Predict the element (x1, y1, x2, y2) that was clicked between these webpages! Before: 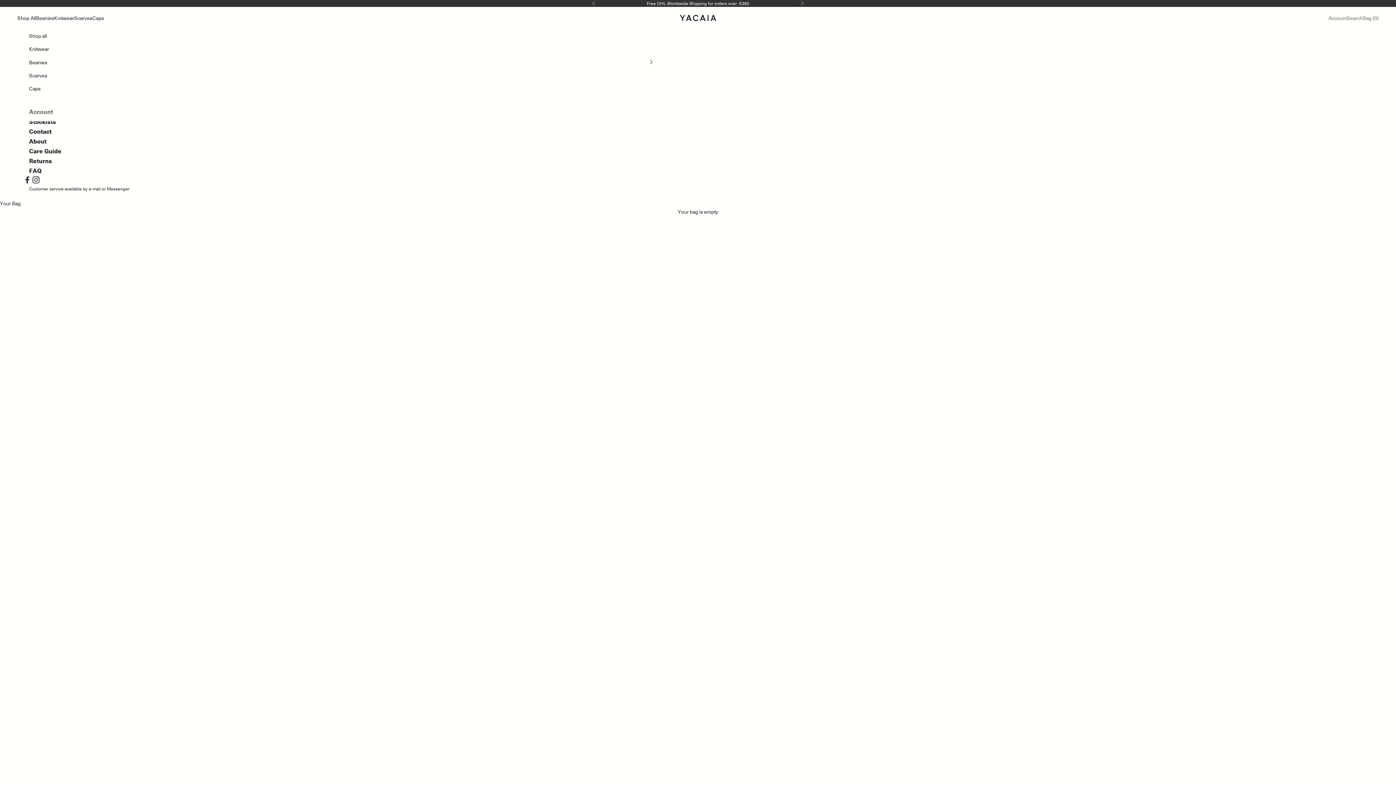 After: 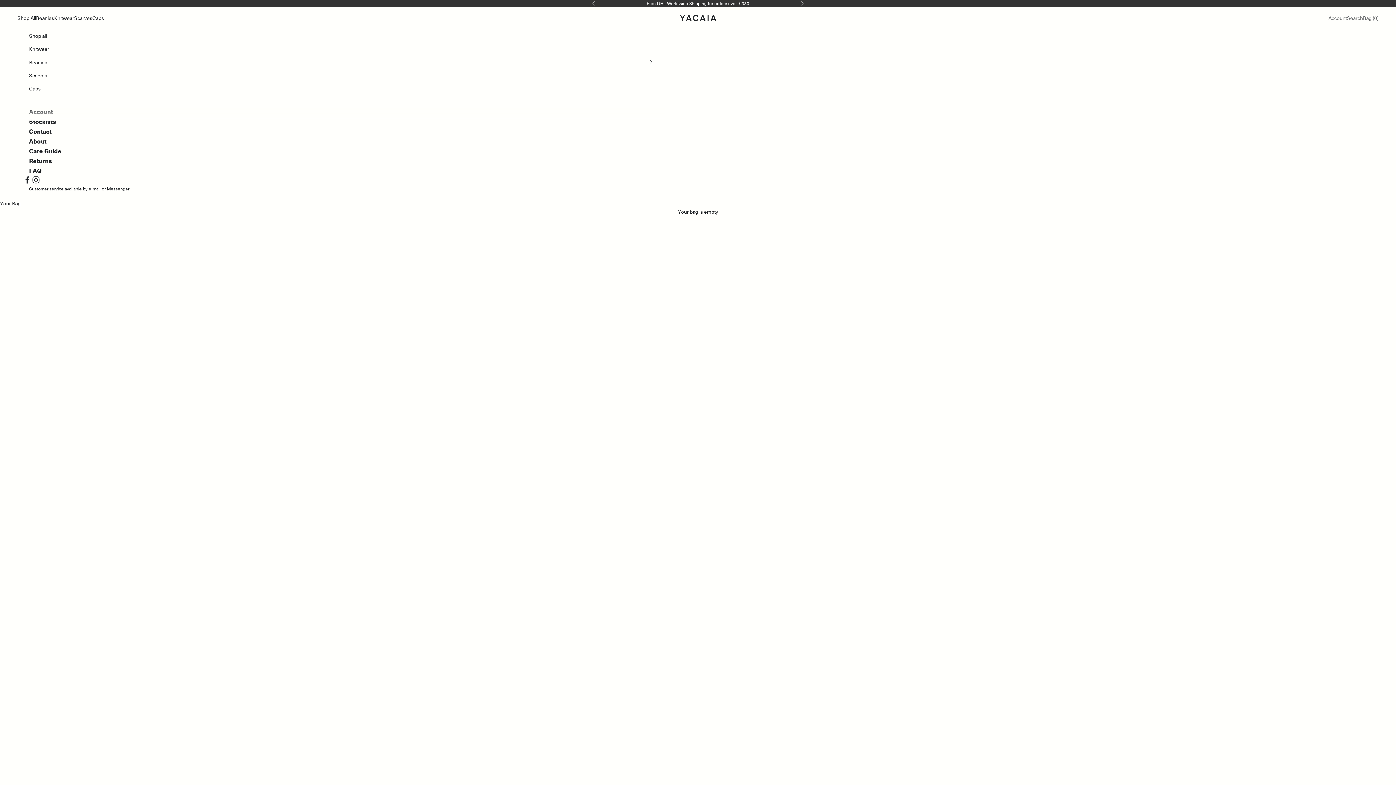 Action: label: Caps bbox: (29, 82, 653, 95)